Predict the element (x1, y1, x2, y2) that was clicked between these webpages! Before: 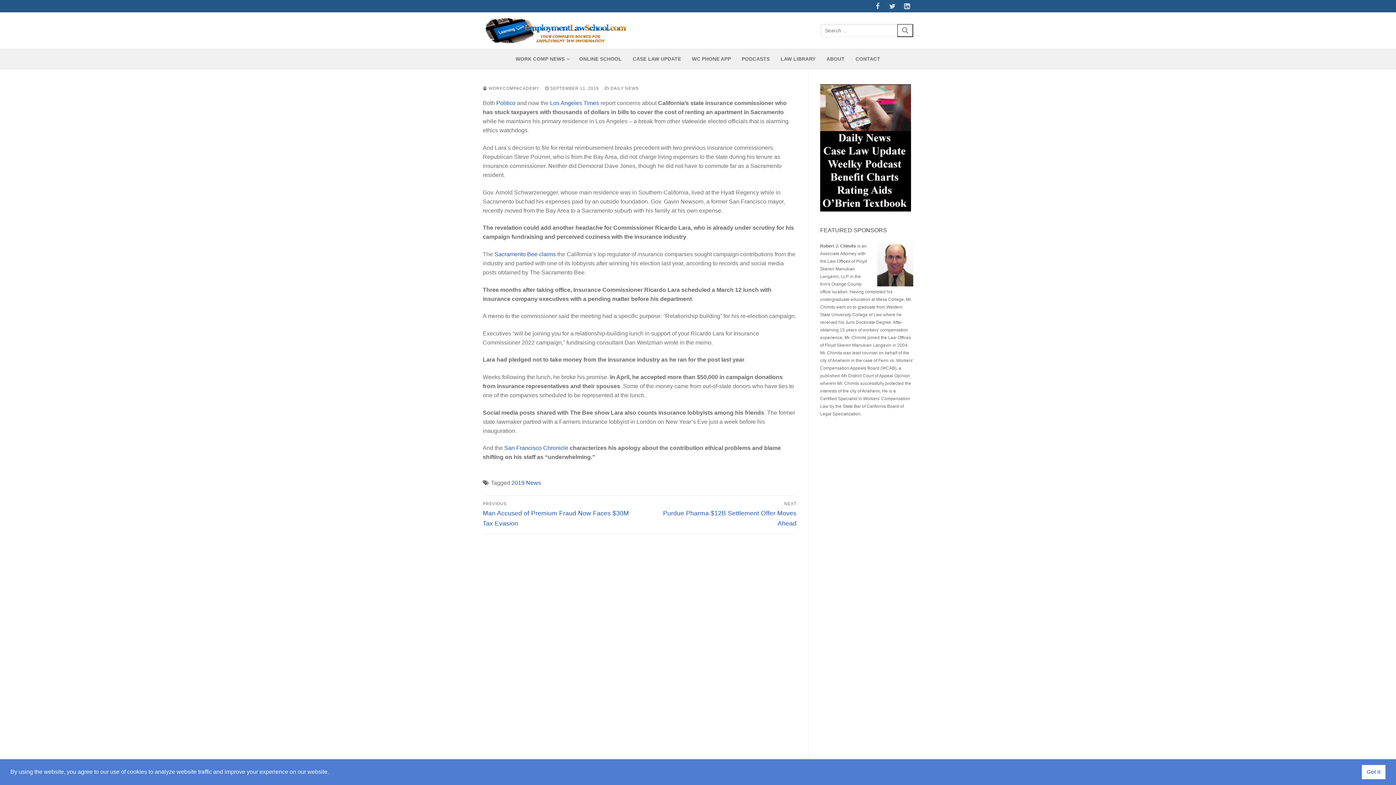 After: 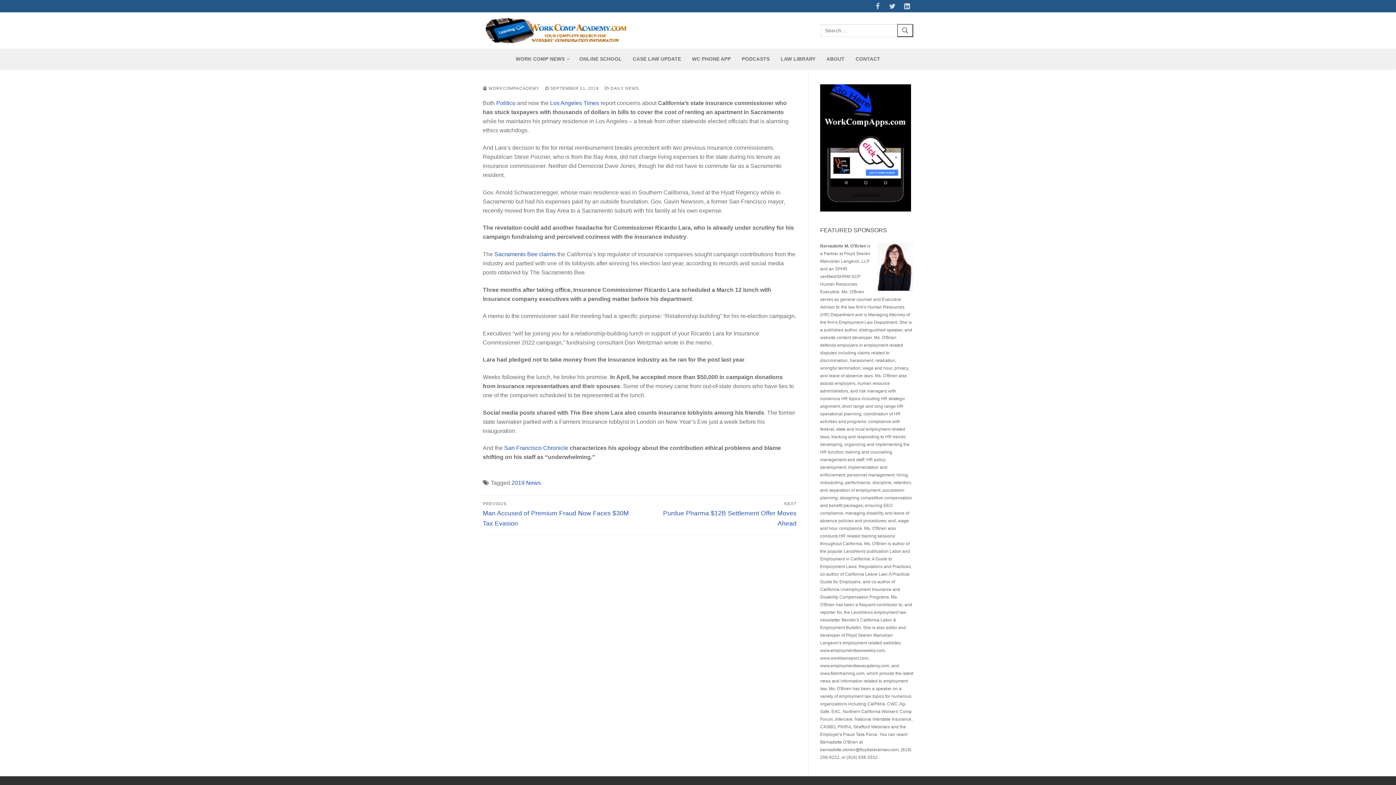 Action: bbox: (1362, 765, 1385, 779) label: Got it cookie